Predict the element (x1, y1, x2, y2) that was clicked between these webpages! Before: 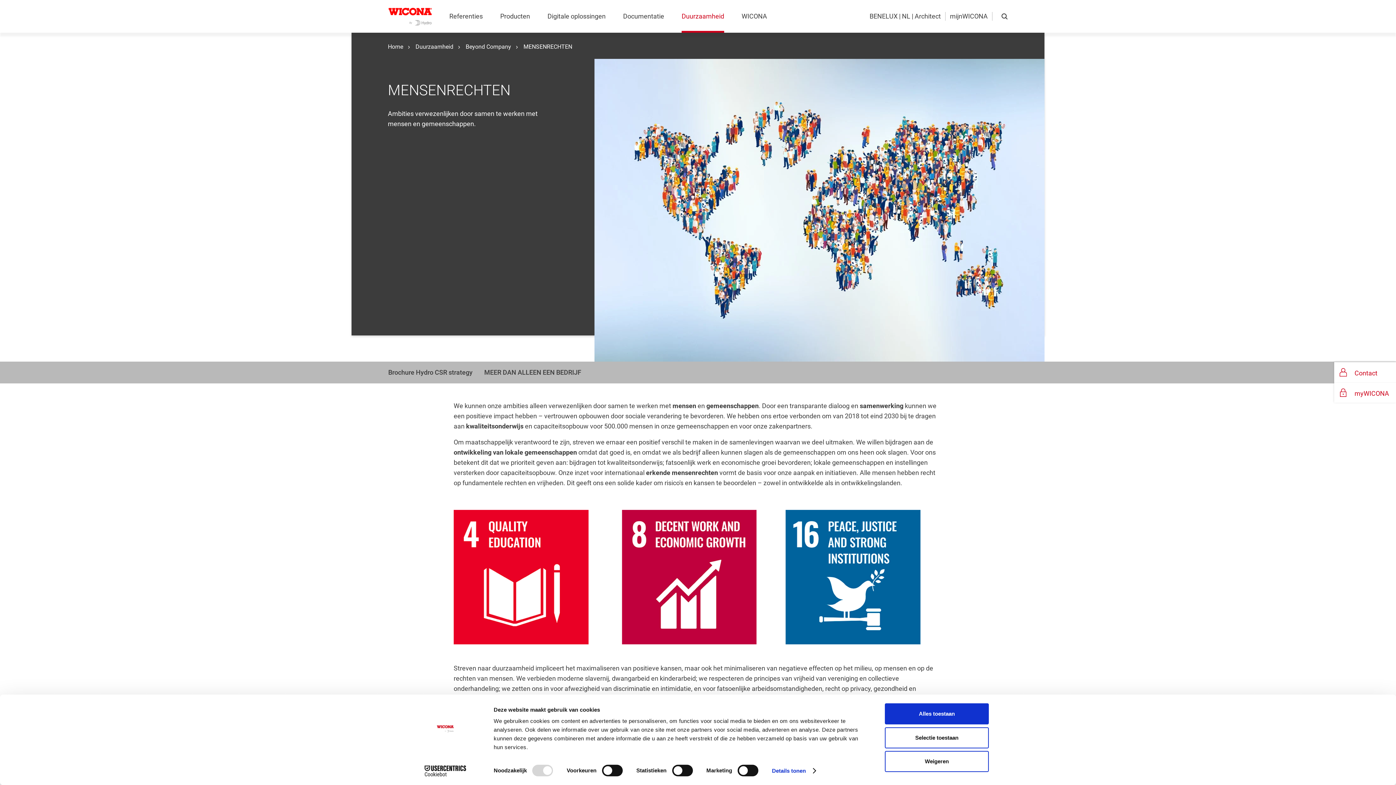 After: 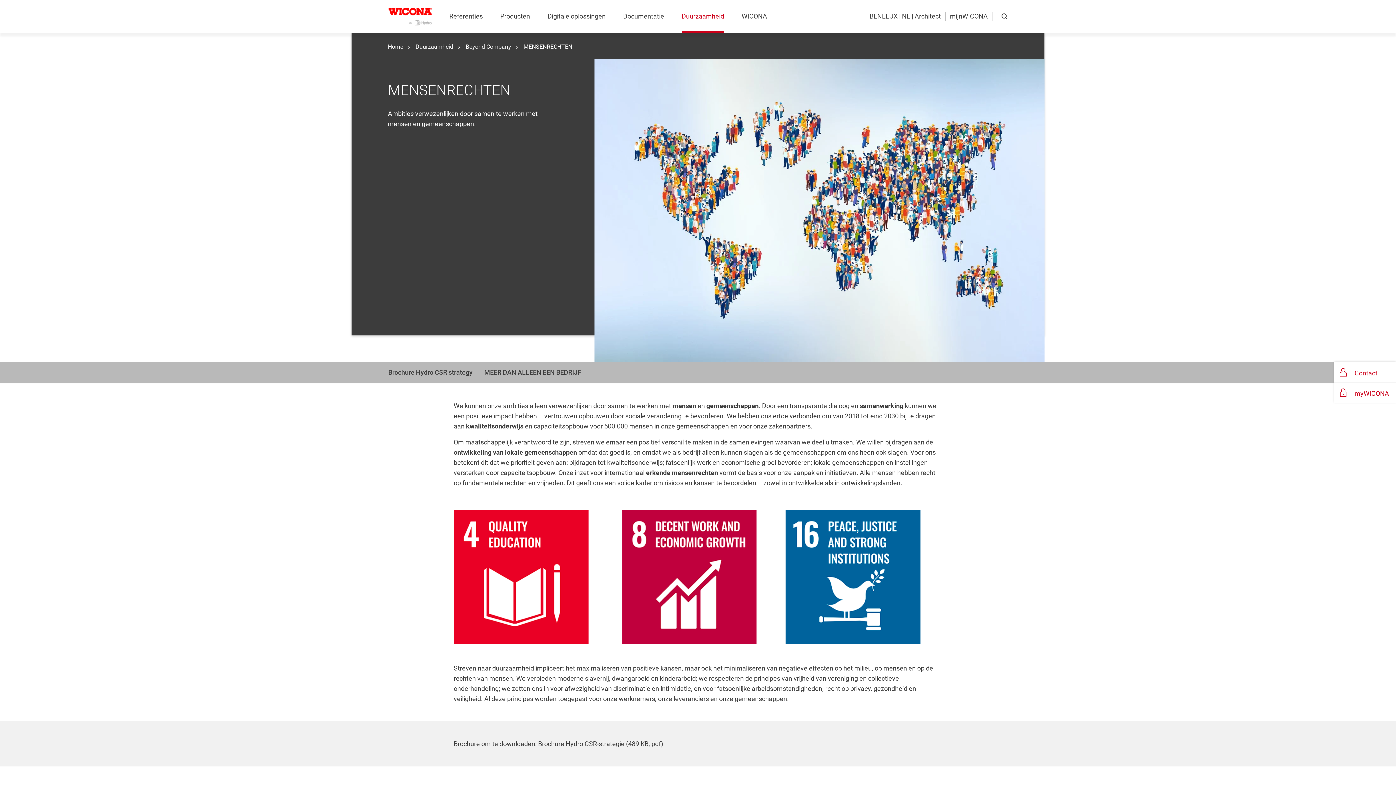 Action: bbox: (885, 751, 989, 772) label: Weigeren